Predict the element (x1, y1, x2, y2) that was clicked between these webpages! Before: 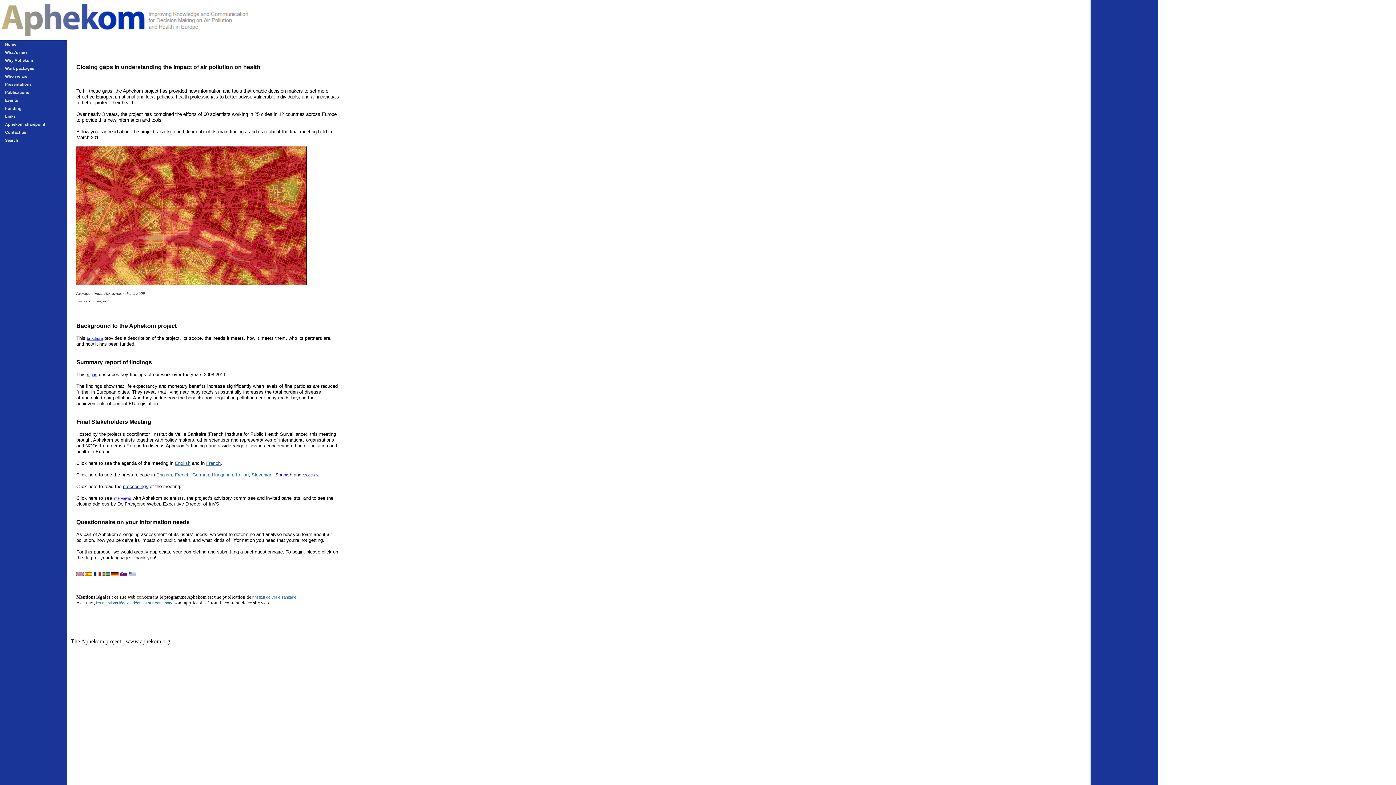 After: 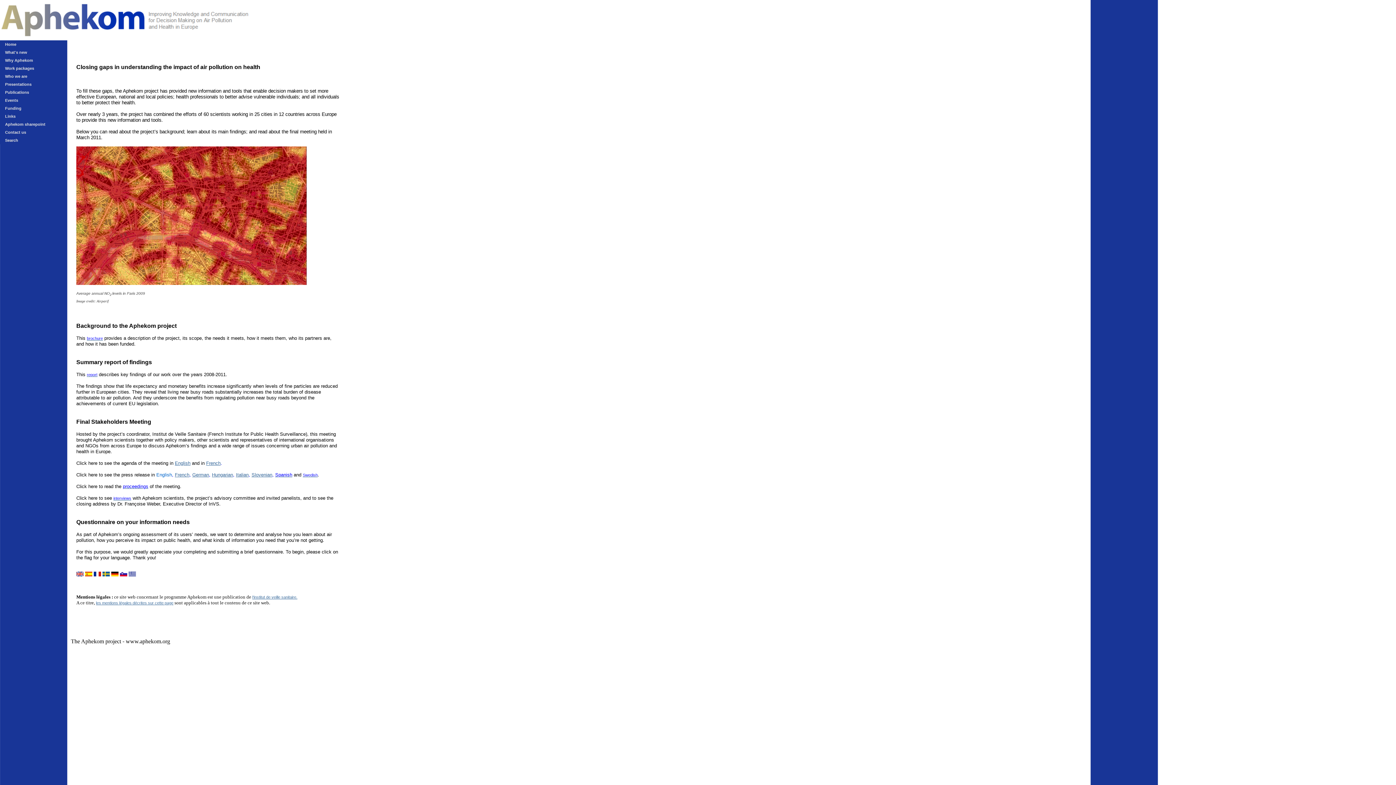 Action: label: English bbox: (156, 473, 172, 477)